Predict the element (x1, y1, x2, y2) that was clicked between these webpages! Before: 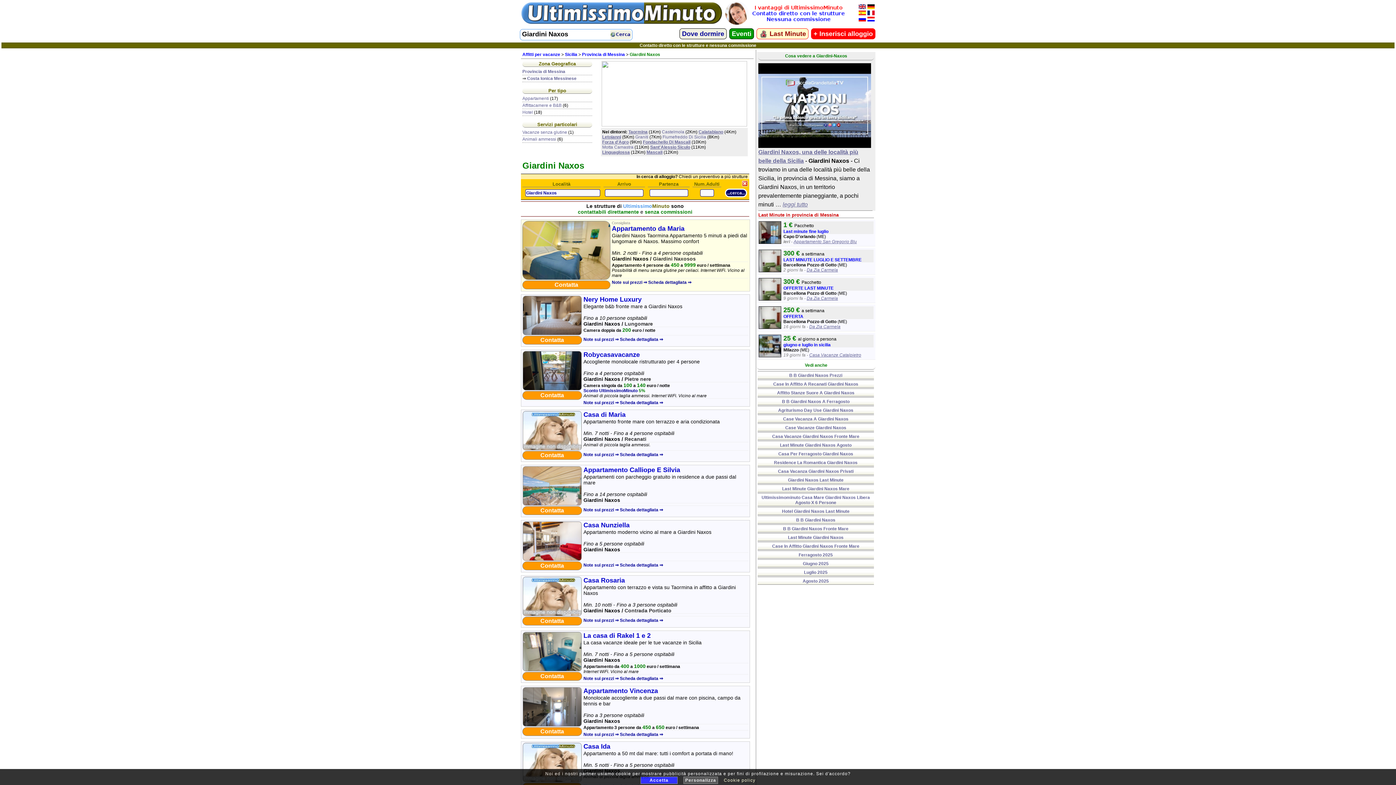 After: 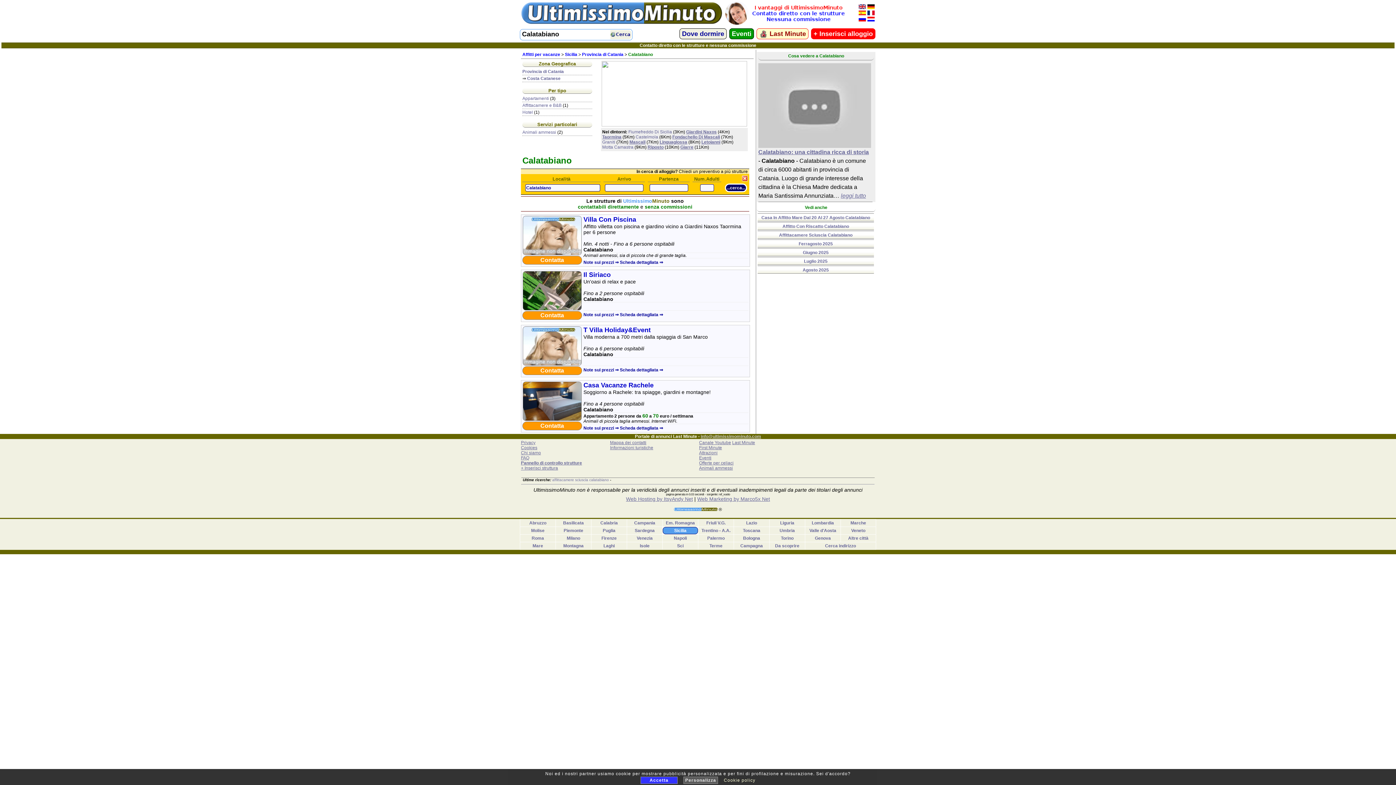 Action: label: Calatabiano bbox: (698, 129, 723, 134)